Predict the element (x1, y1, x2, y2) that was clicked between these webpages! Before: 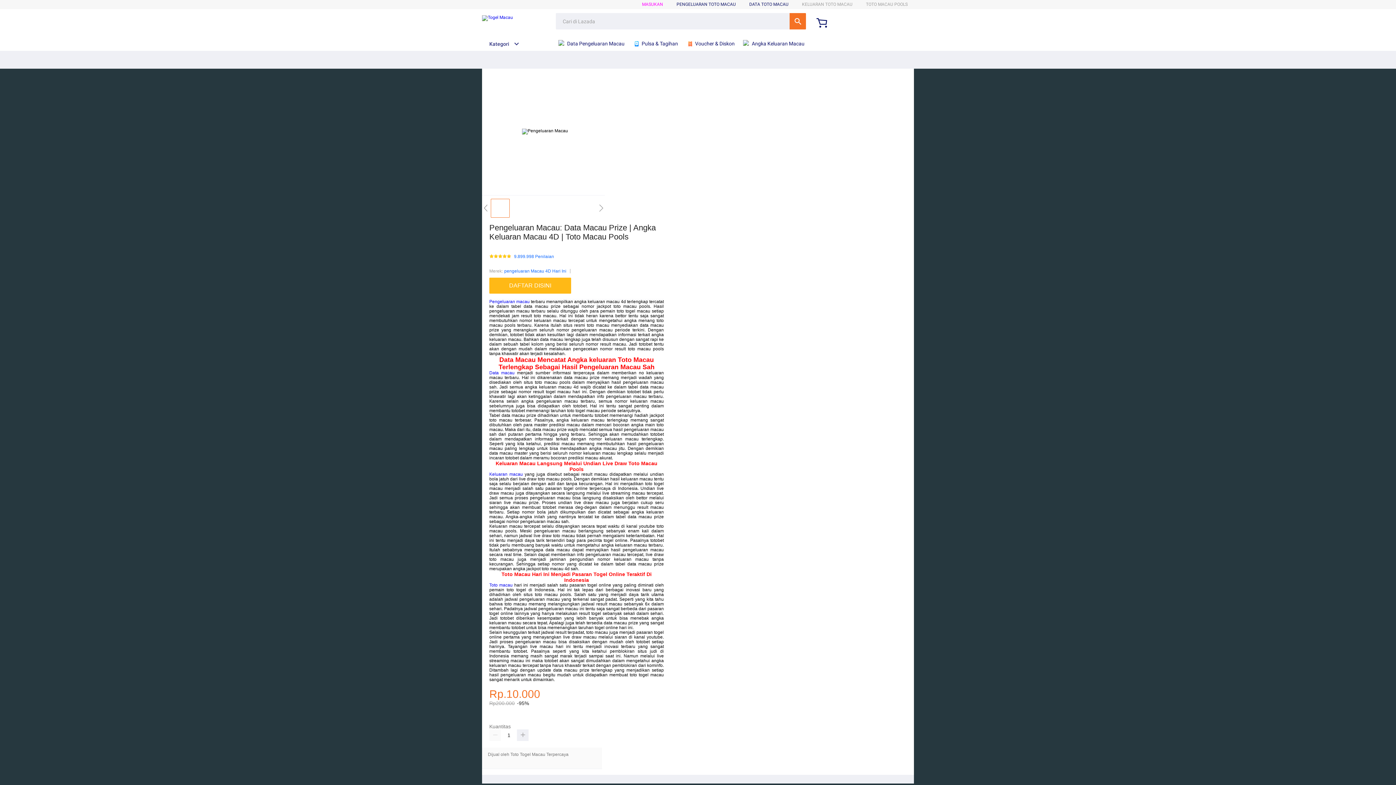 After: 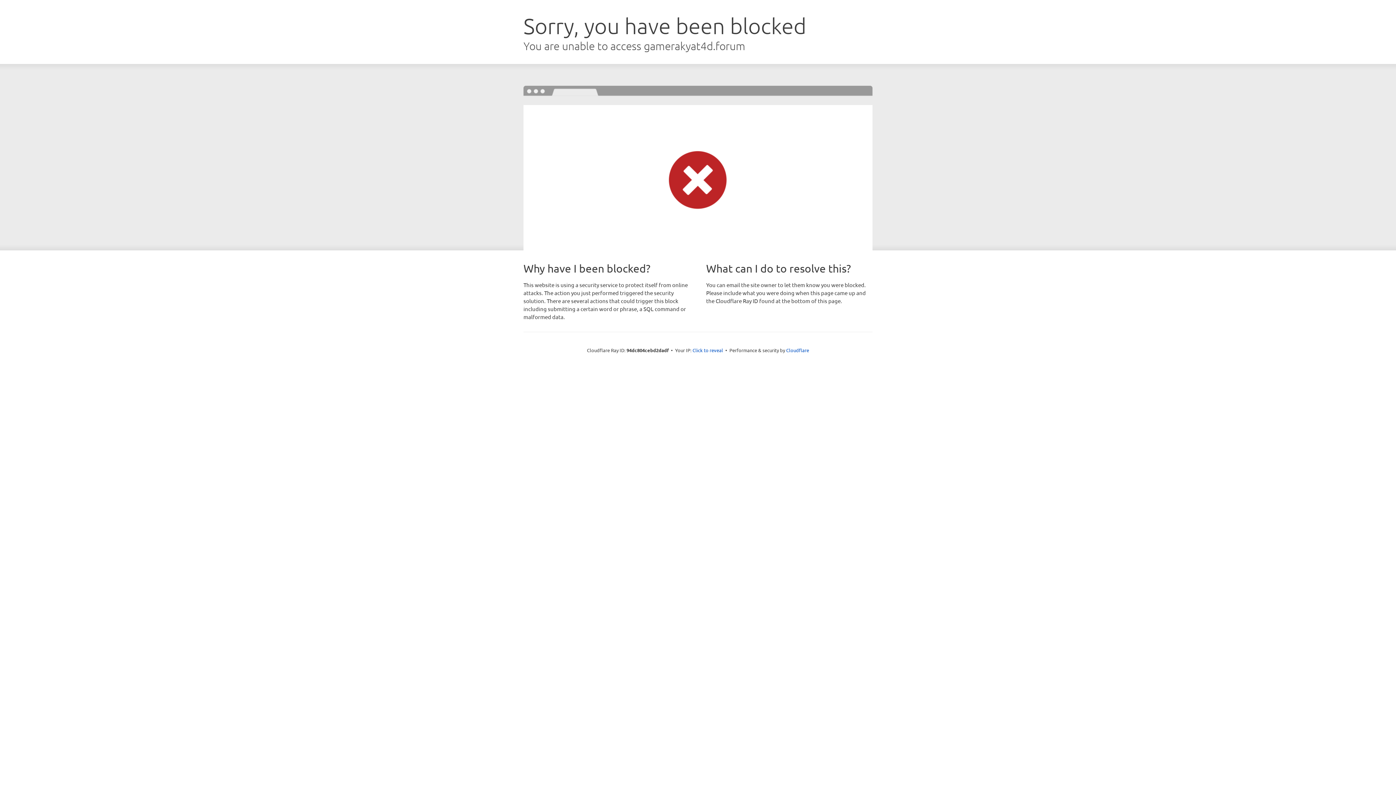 Action: label: DAFTAR DISINI bbox: (489, 277, 574, 293)